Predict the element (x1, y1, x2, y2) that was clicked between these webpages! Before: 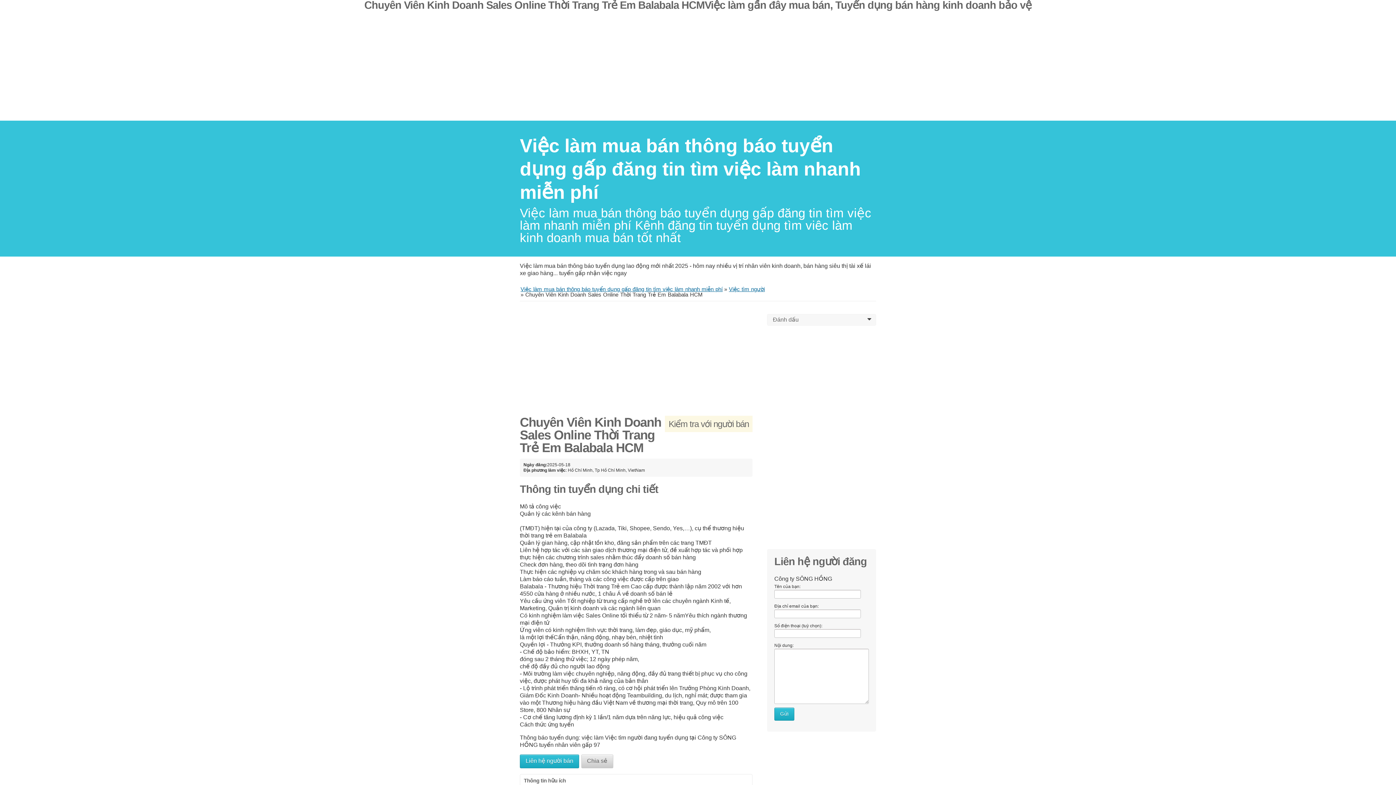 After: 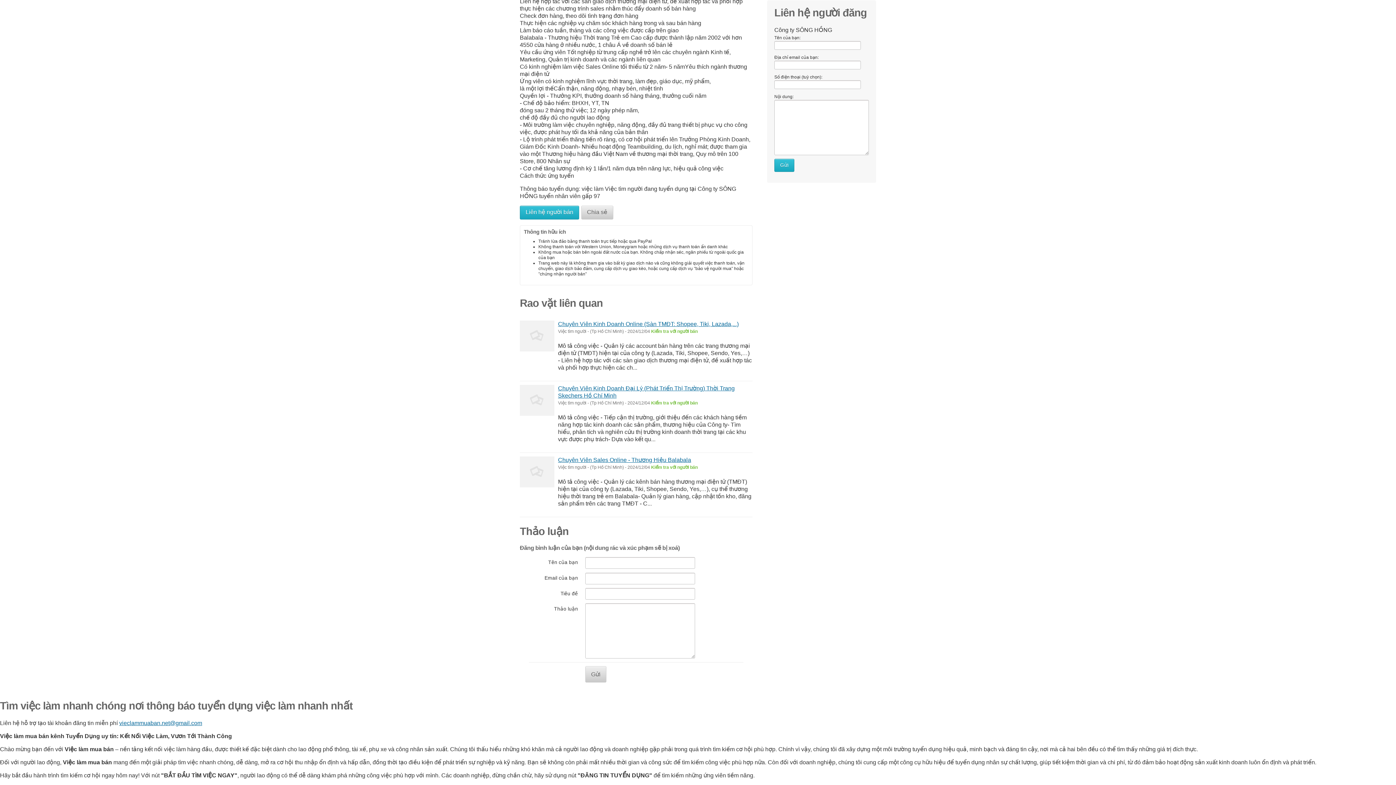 Action: bbox: (520, 755, 579, 768) label: Liên hệ người bán